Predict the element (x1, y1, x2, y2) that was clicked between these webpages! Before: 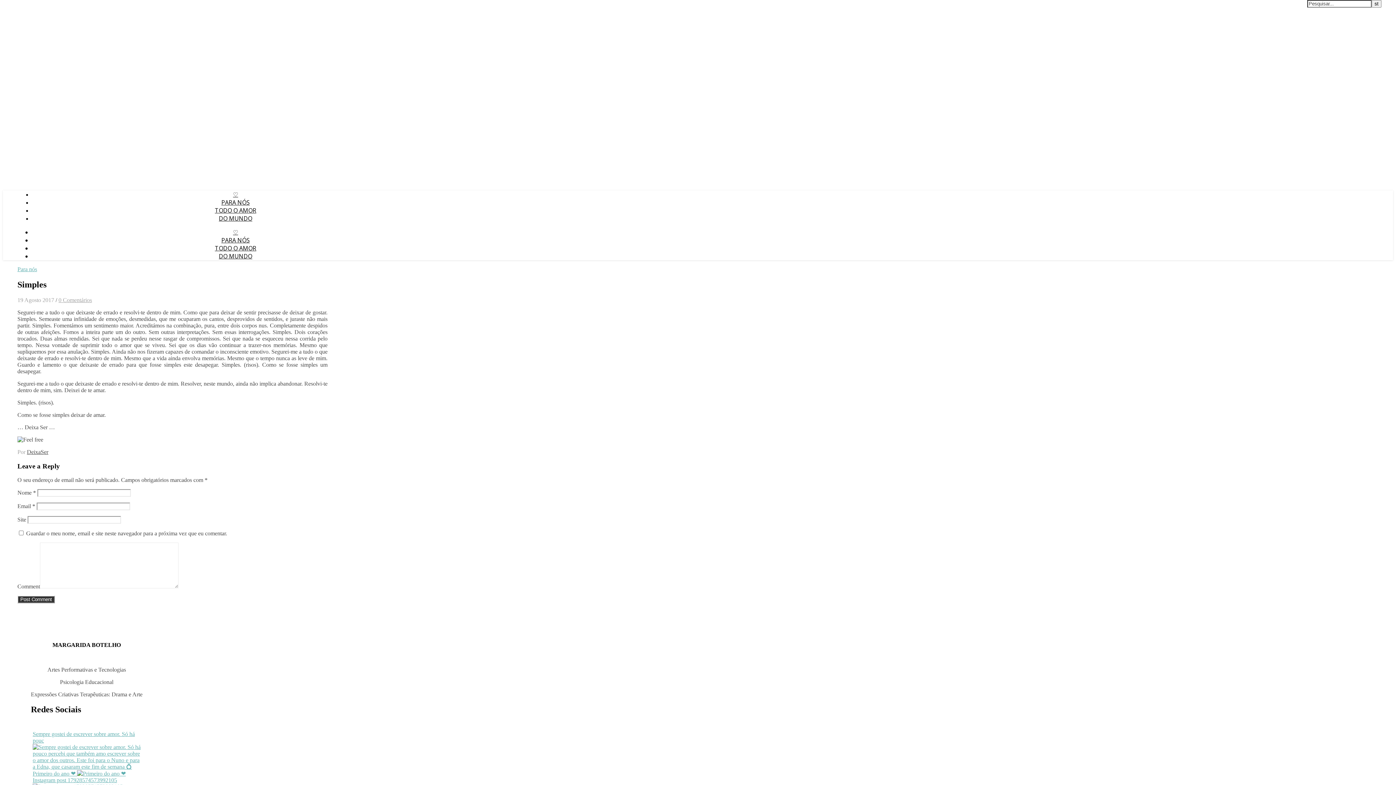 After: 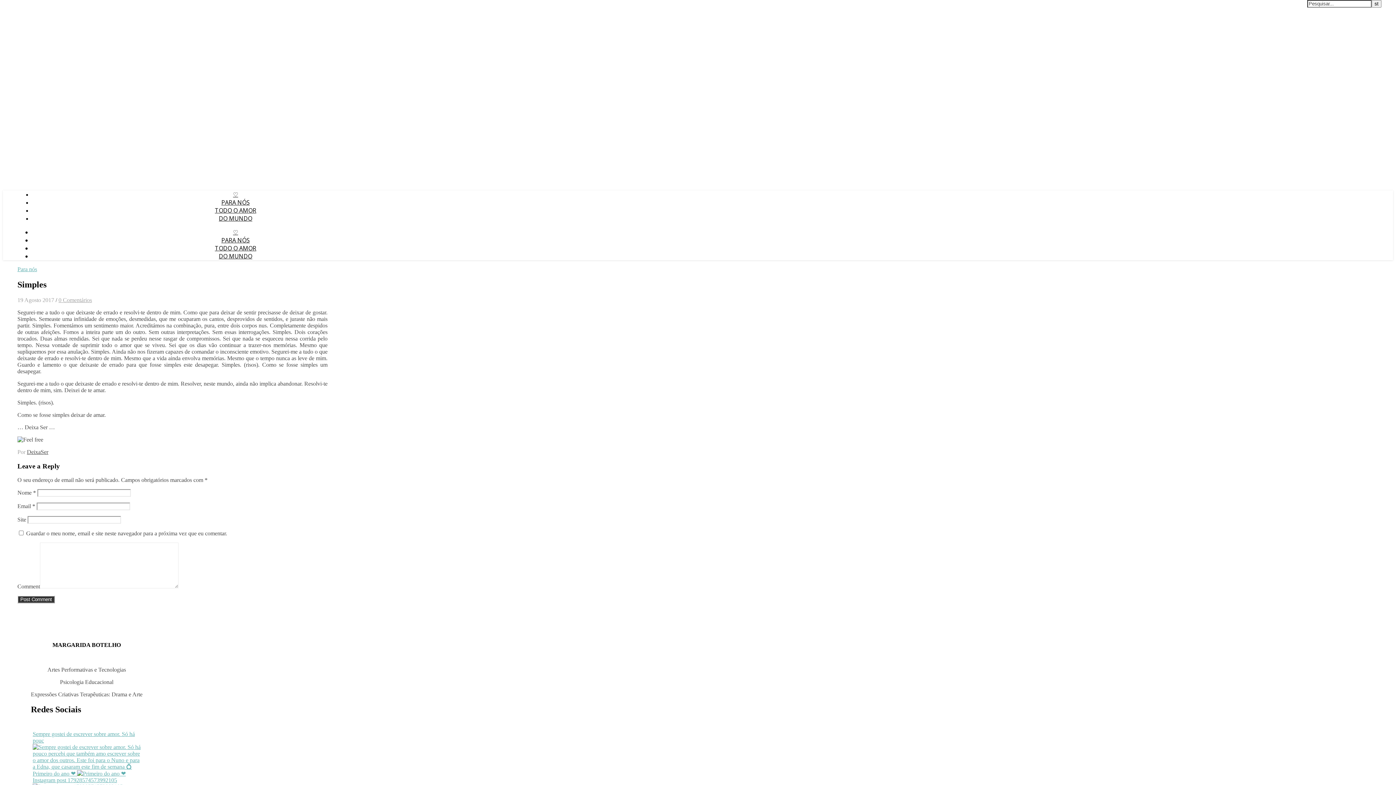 Action: label: Primeiro do ano ❤️  bbox: (32, 771, 125, 777)